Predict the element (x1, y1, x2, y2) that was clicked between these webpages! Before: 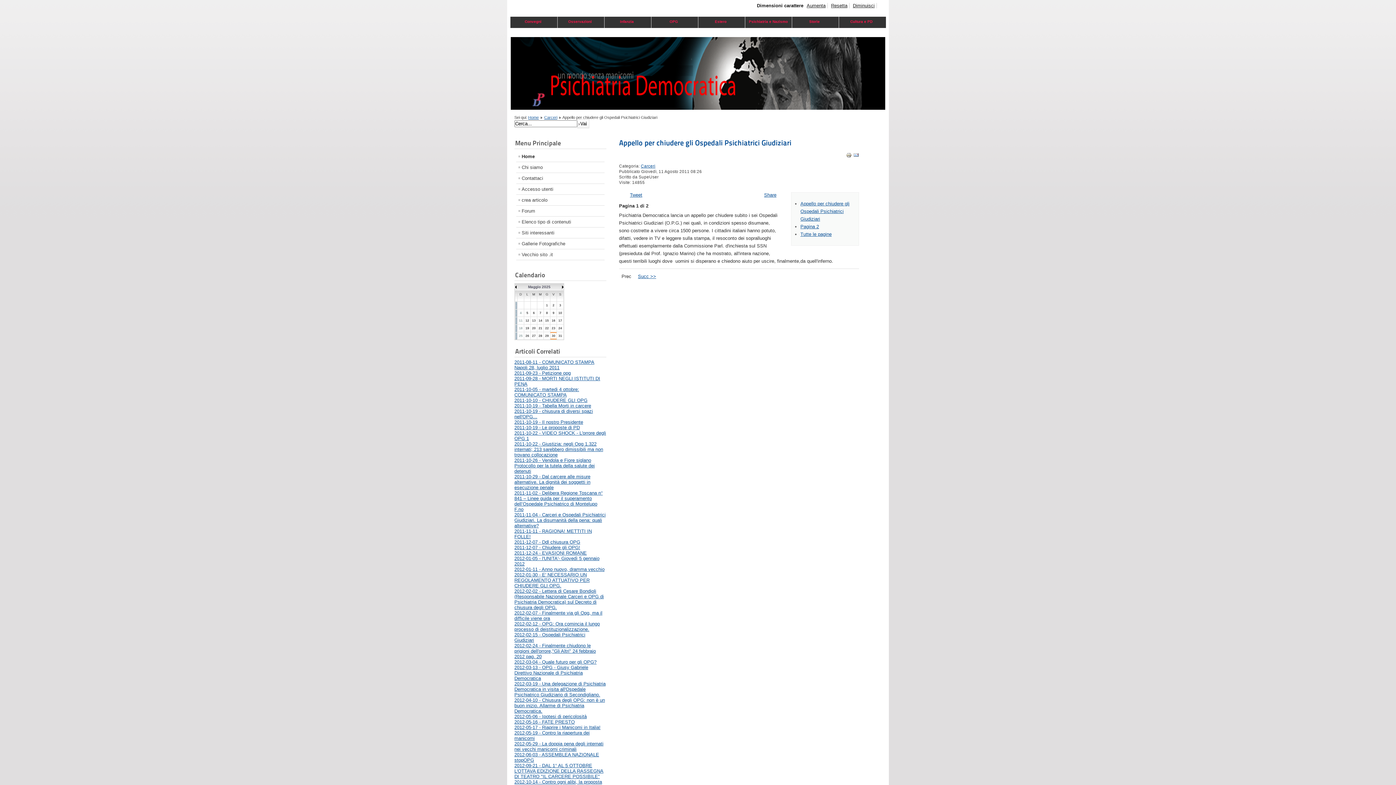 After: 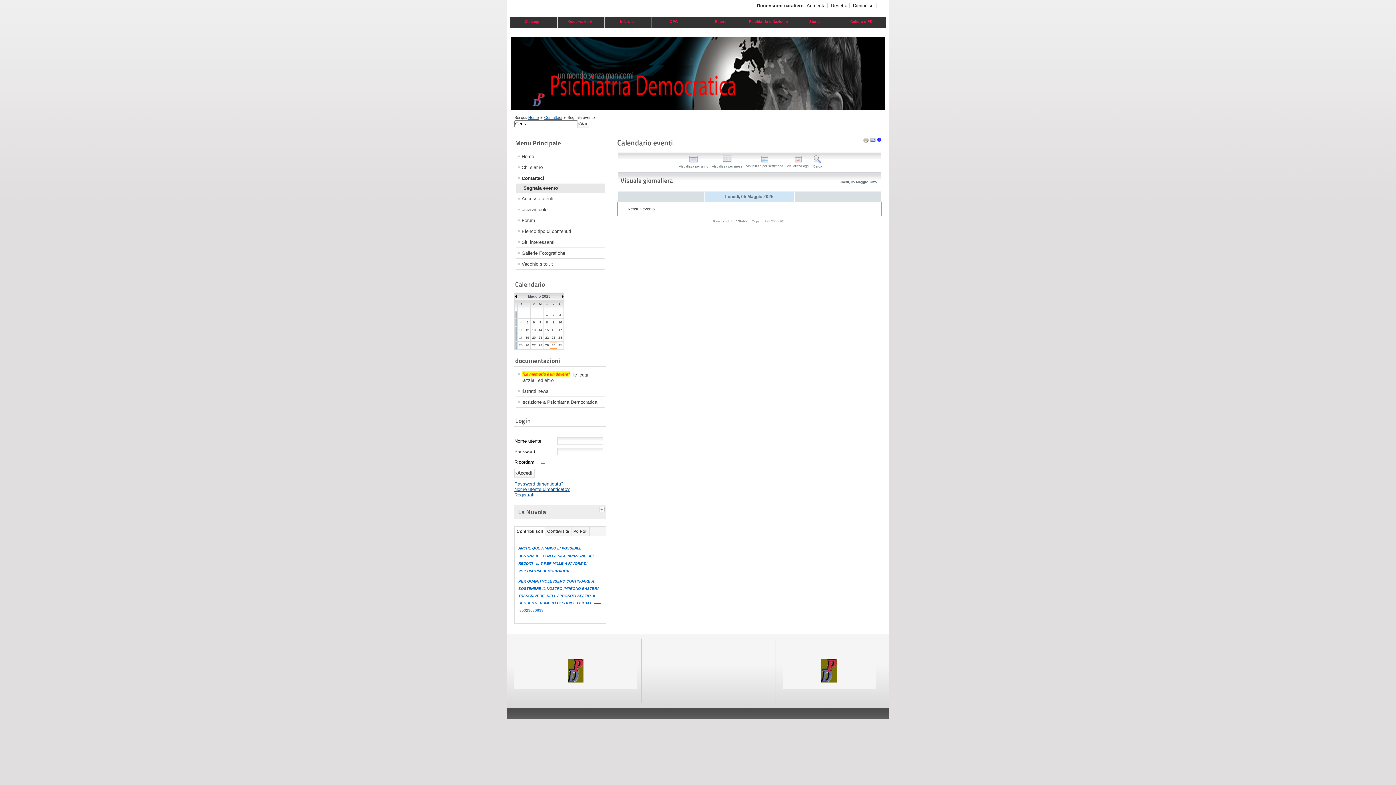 Action: label: 5 bbox: (526, 311, 528, 315)